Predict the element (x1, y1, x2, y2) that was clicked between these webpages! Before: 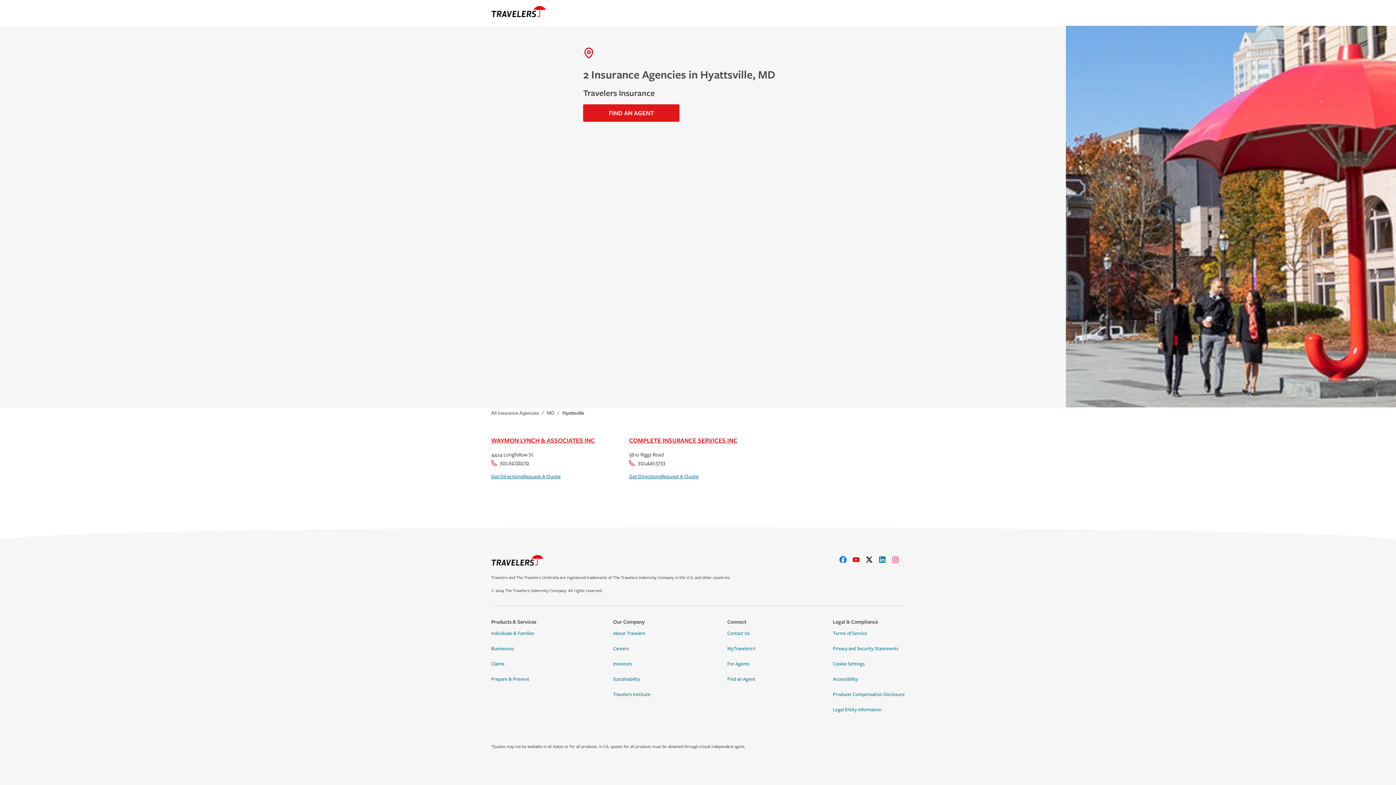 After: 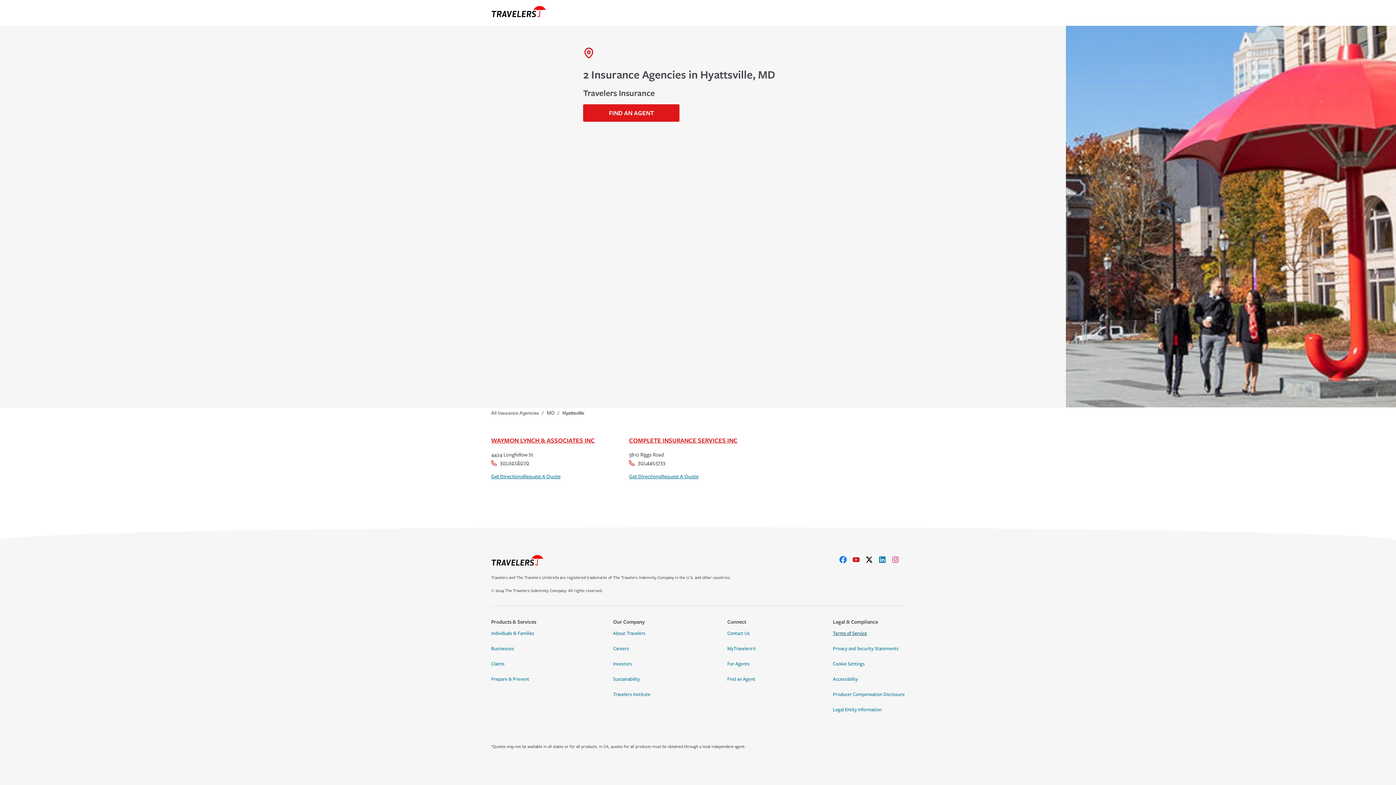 Action: bbox: (833, 630, 867, 640) label: Terms of Service